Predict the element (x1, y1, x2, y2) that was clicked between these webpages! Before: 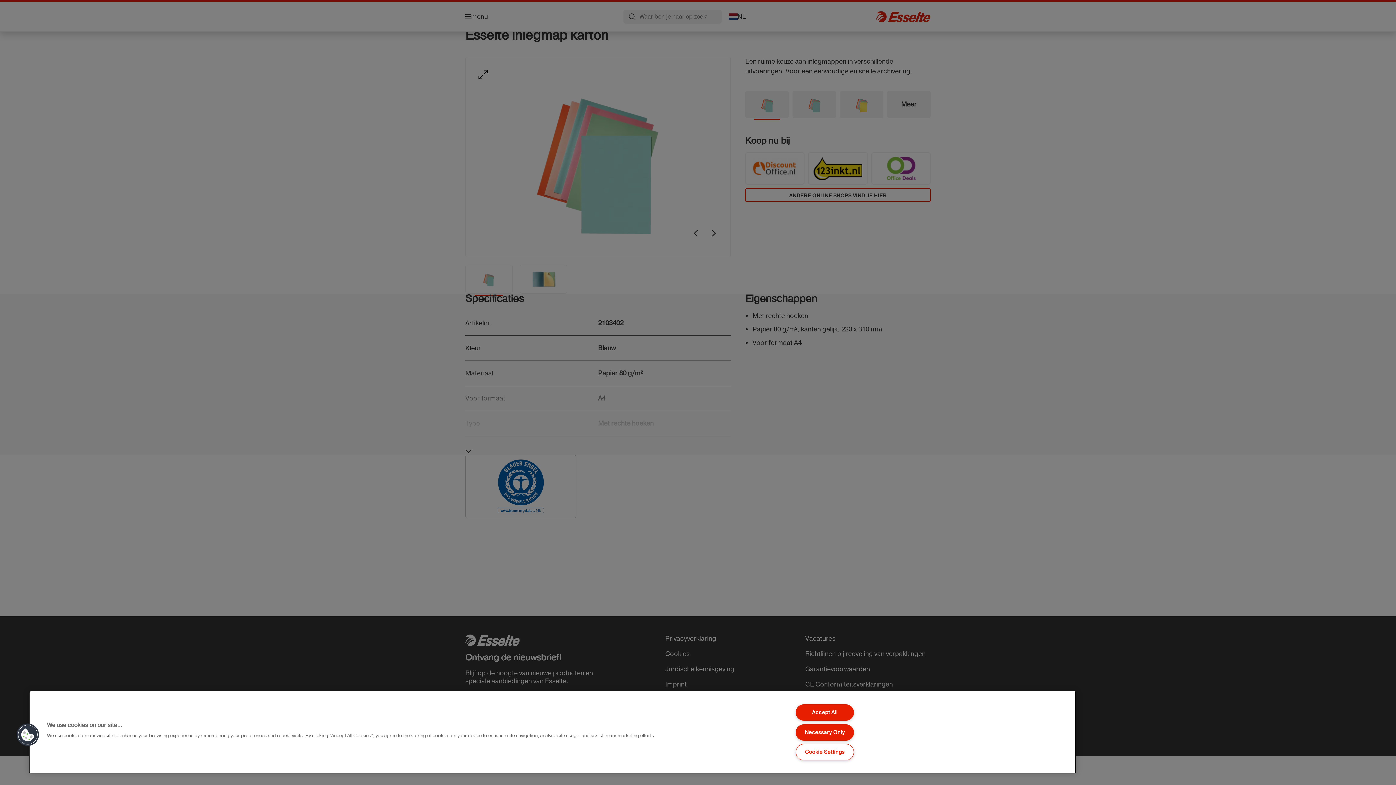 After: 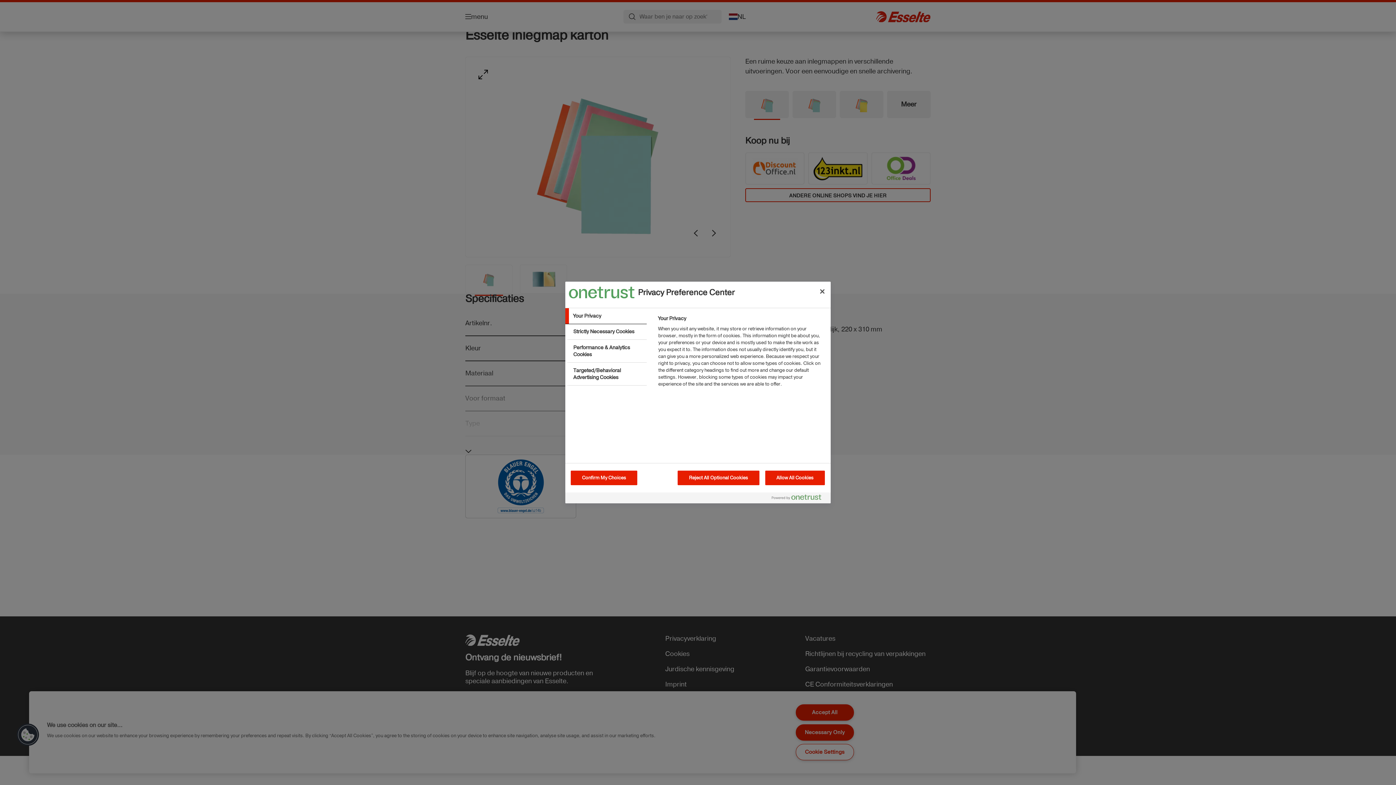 Action: bbox: (16, 723, 39, 746) label: Cookies